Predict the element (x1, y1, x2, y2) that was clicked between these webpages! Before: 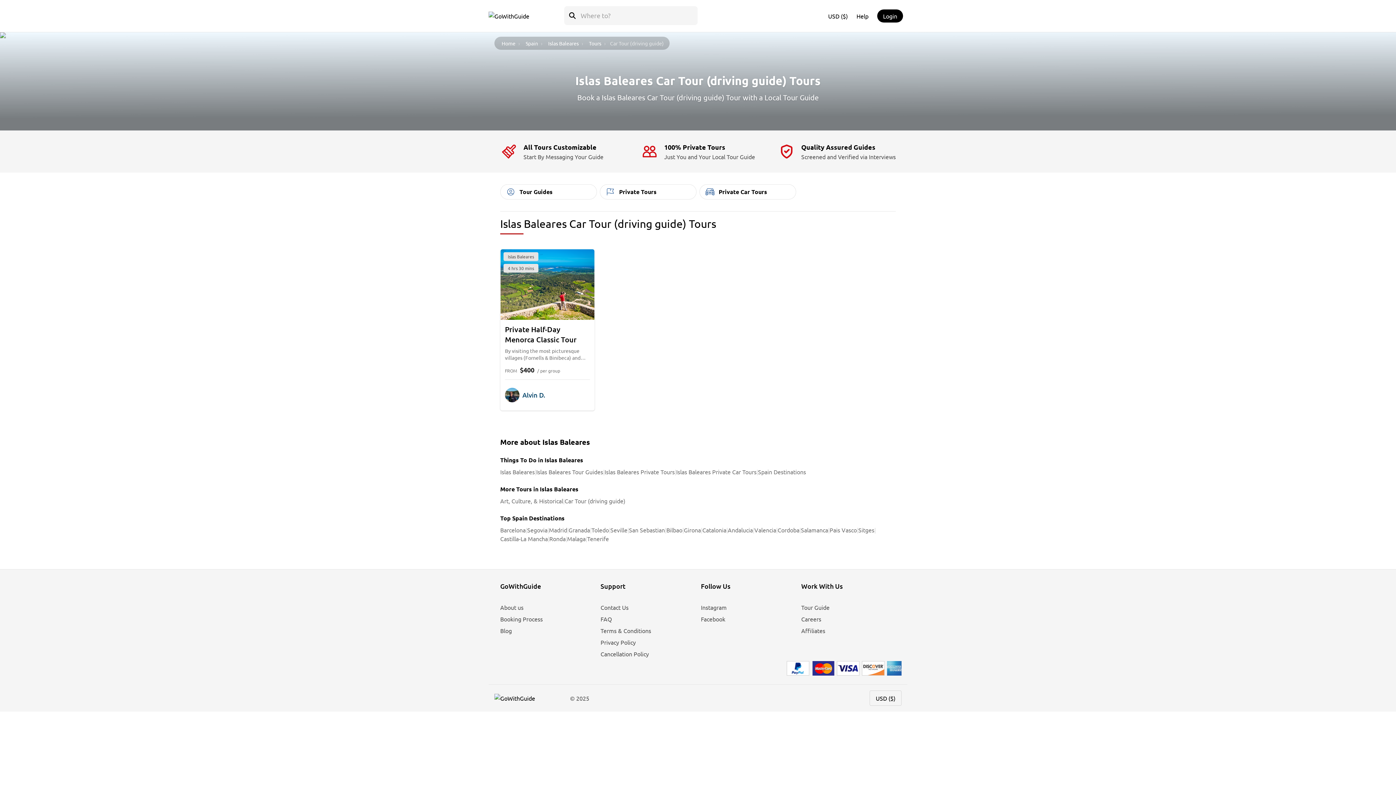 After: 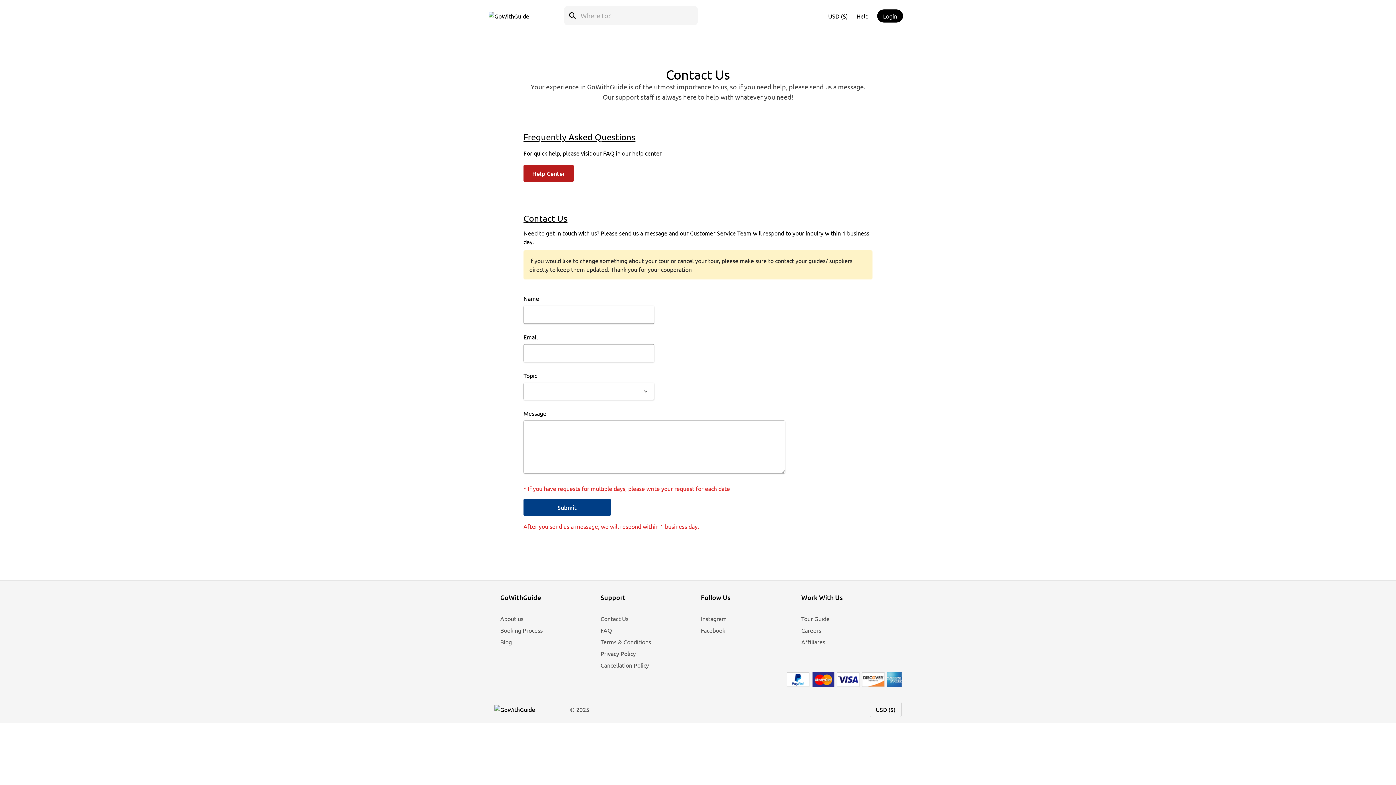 Action: label: Contact Us bbox: (600, 603, 628, 611)